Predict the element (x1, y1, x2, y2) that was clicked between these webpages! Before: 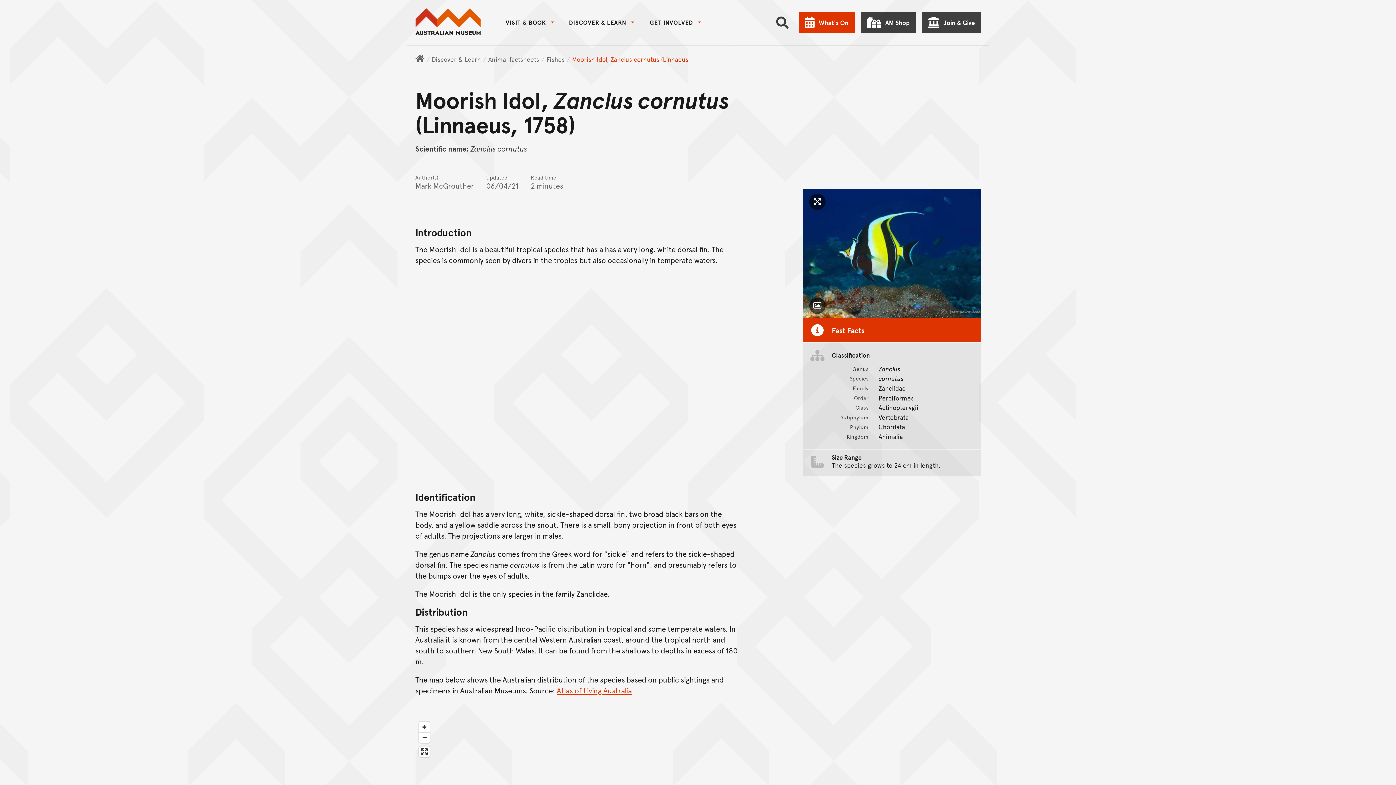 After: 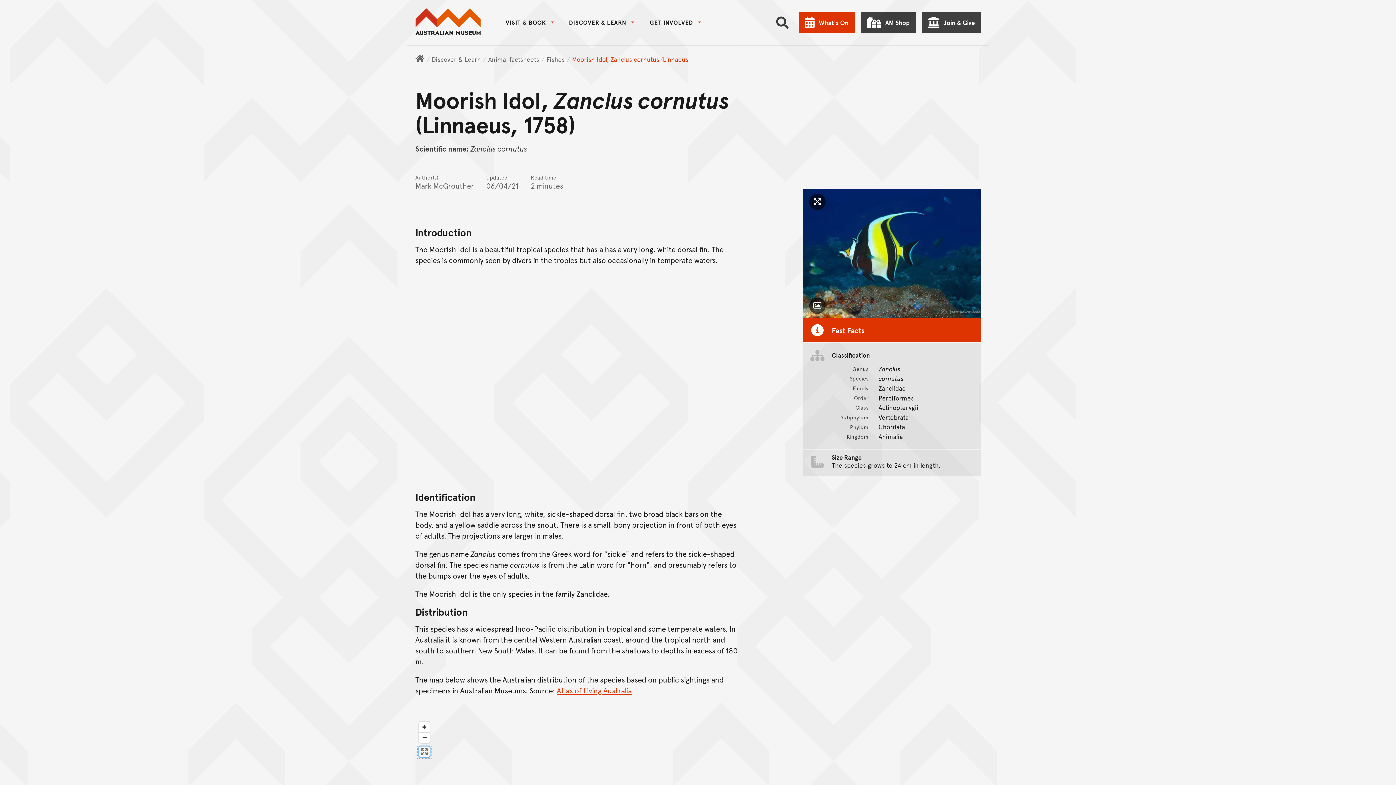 Action: bbox: (419, 747, 429, 757) label: Enter fullscreen